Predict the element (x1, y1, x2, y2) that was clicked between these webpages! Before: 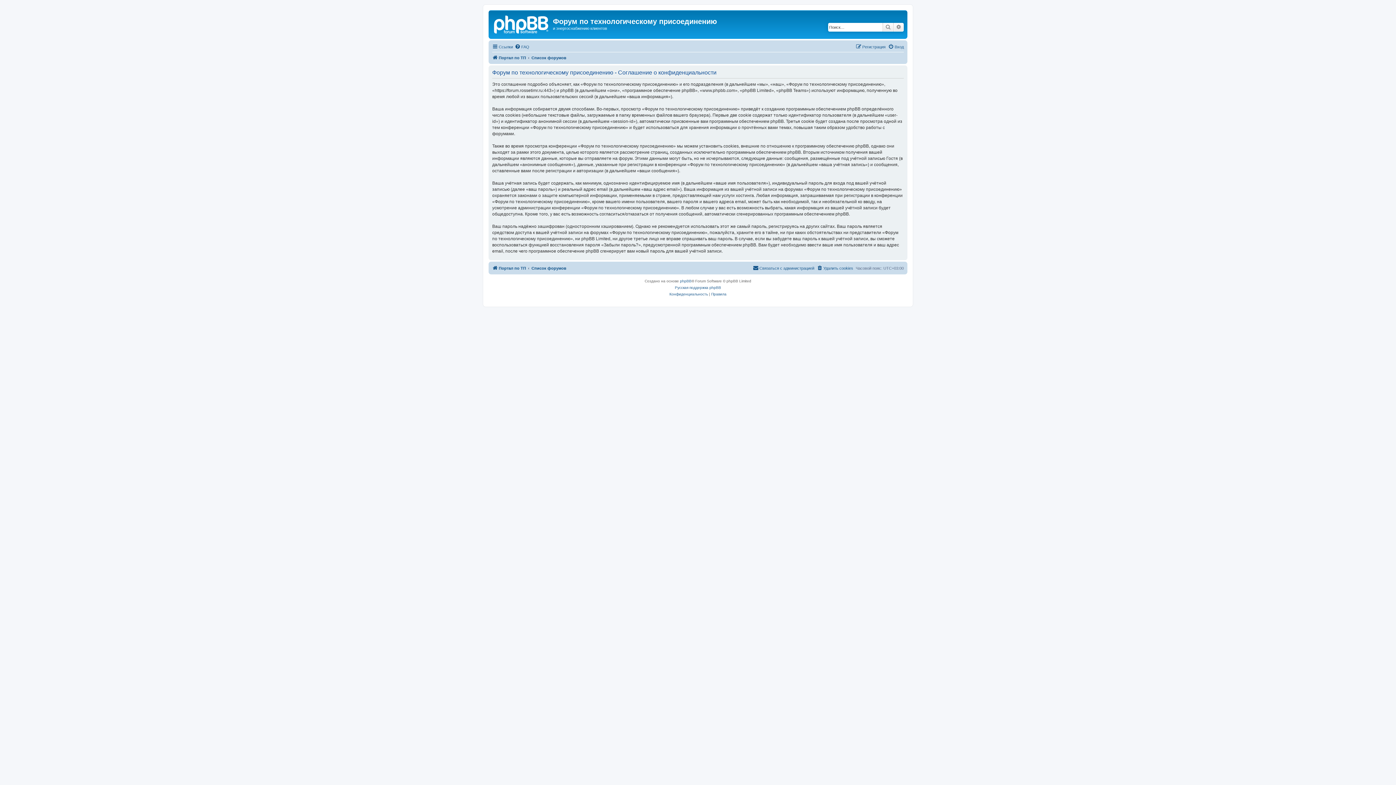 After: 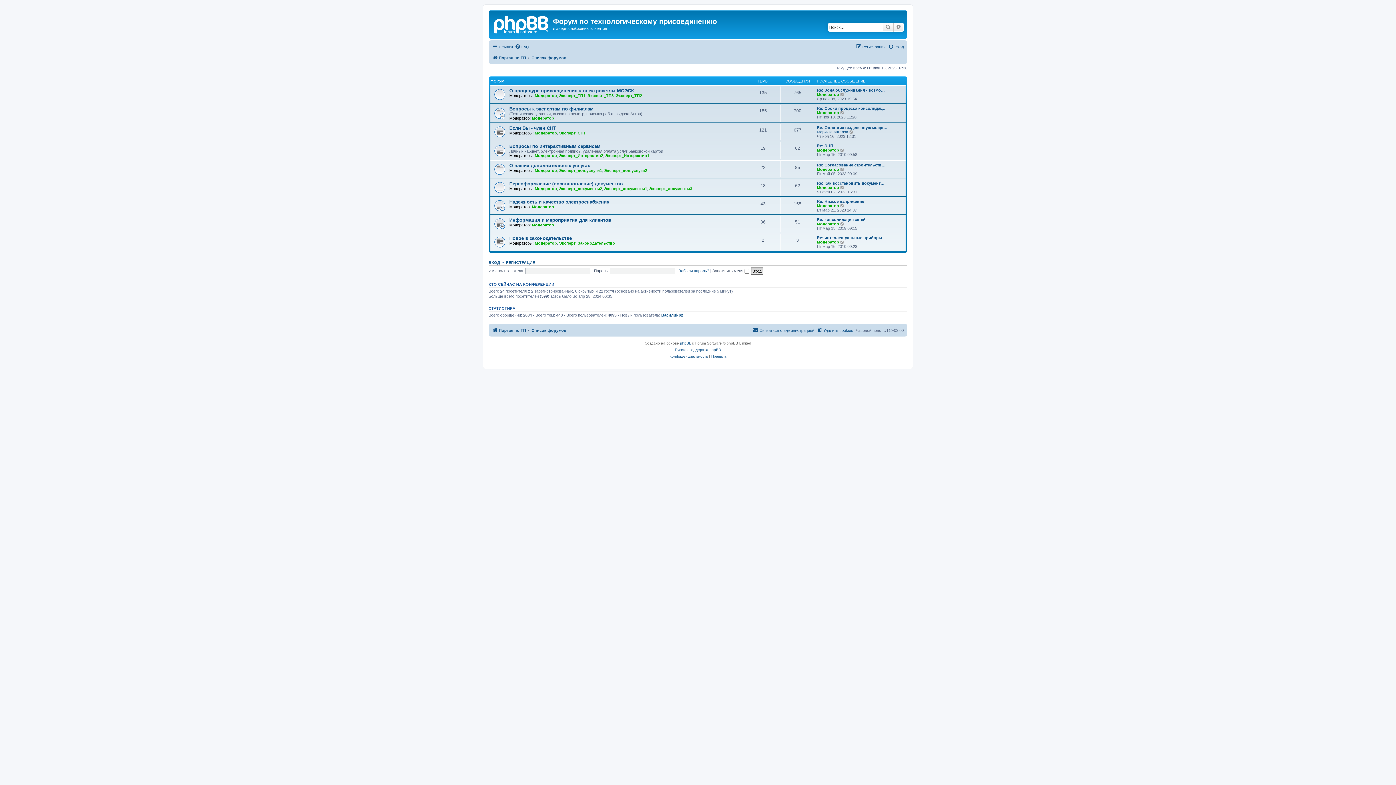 Action: bbox: (531, 263, 566, 272) label: Список форумов